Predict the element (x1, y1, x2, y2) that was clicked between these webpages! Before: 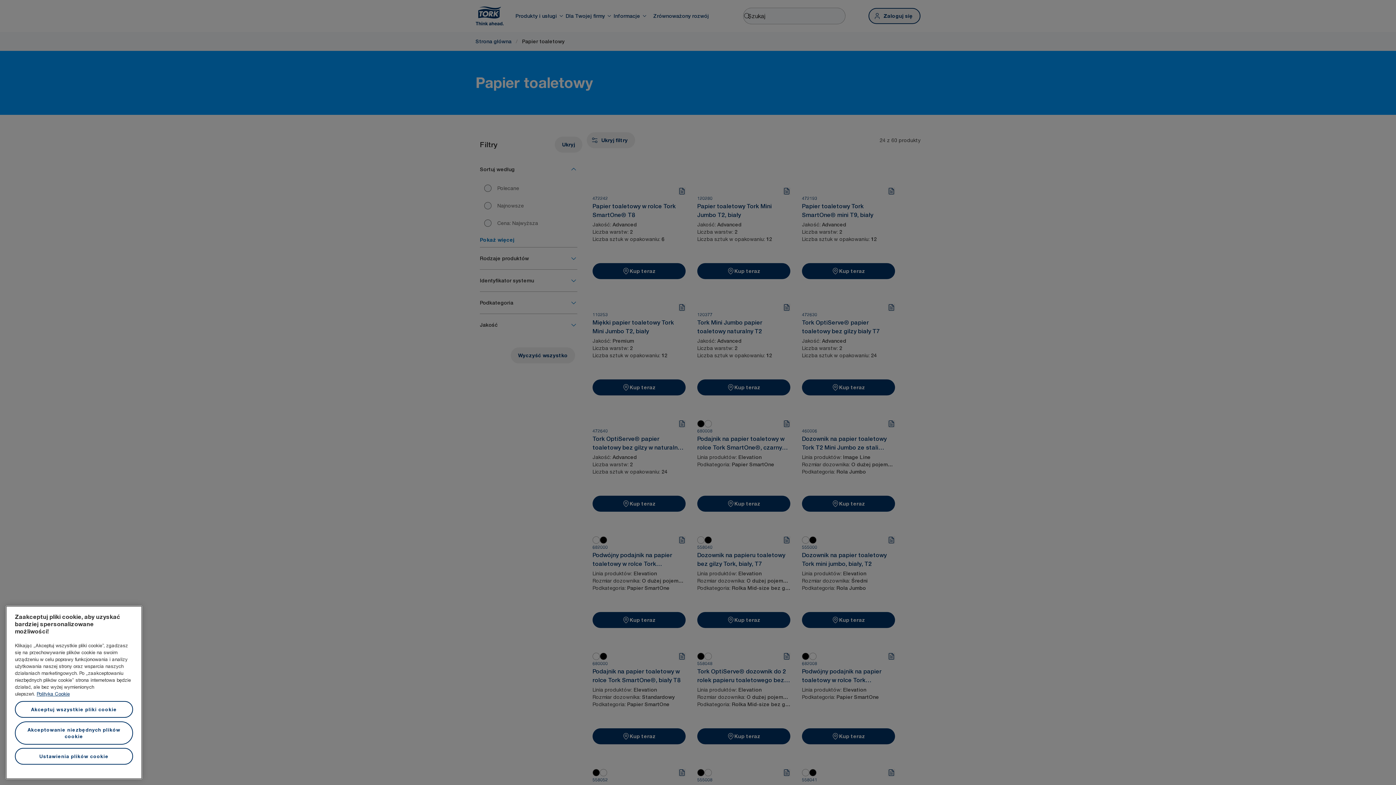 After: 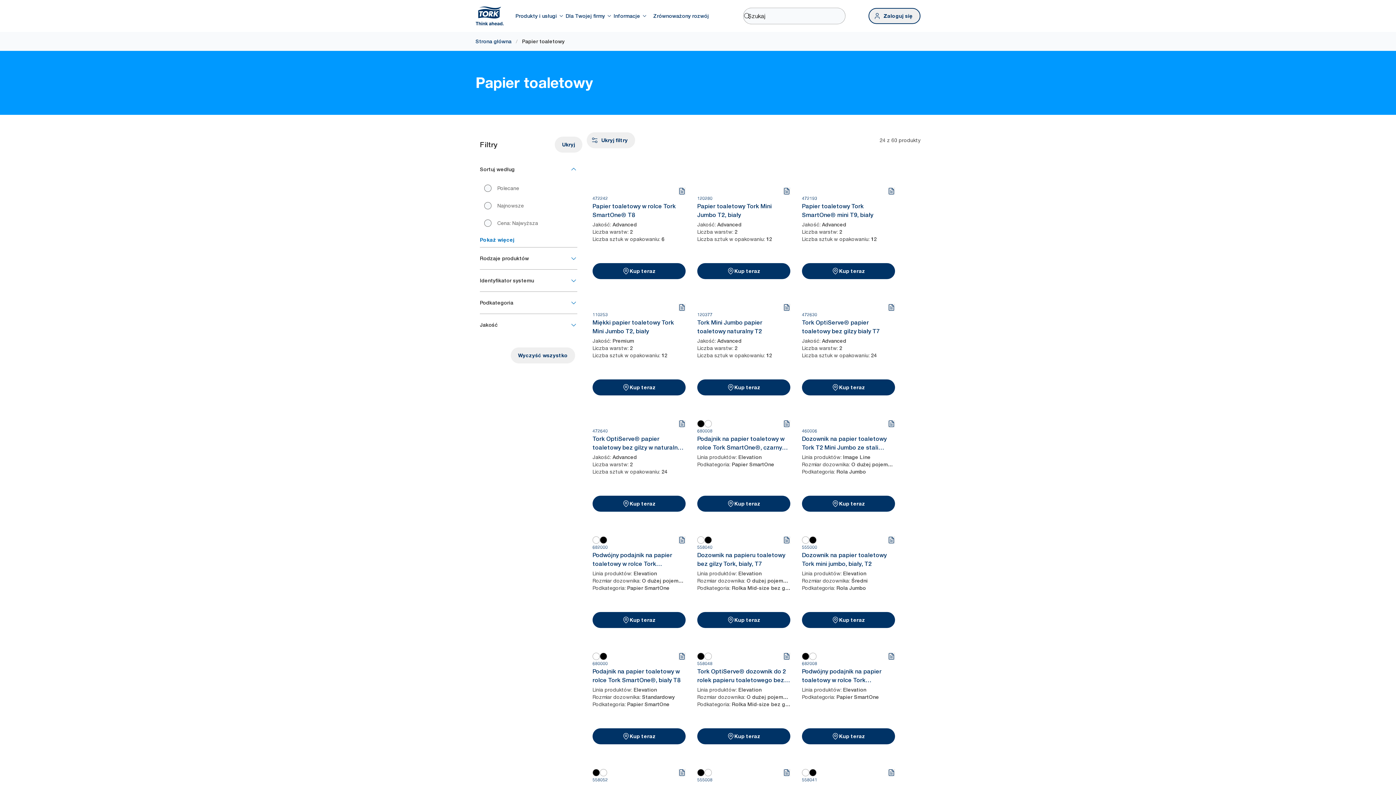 Action: bbox: (14, 701, 133, 718) label: Akceptuj wszystkie pliki cookie